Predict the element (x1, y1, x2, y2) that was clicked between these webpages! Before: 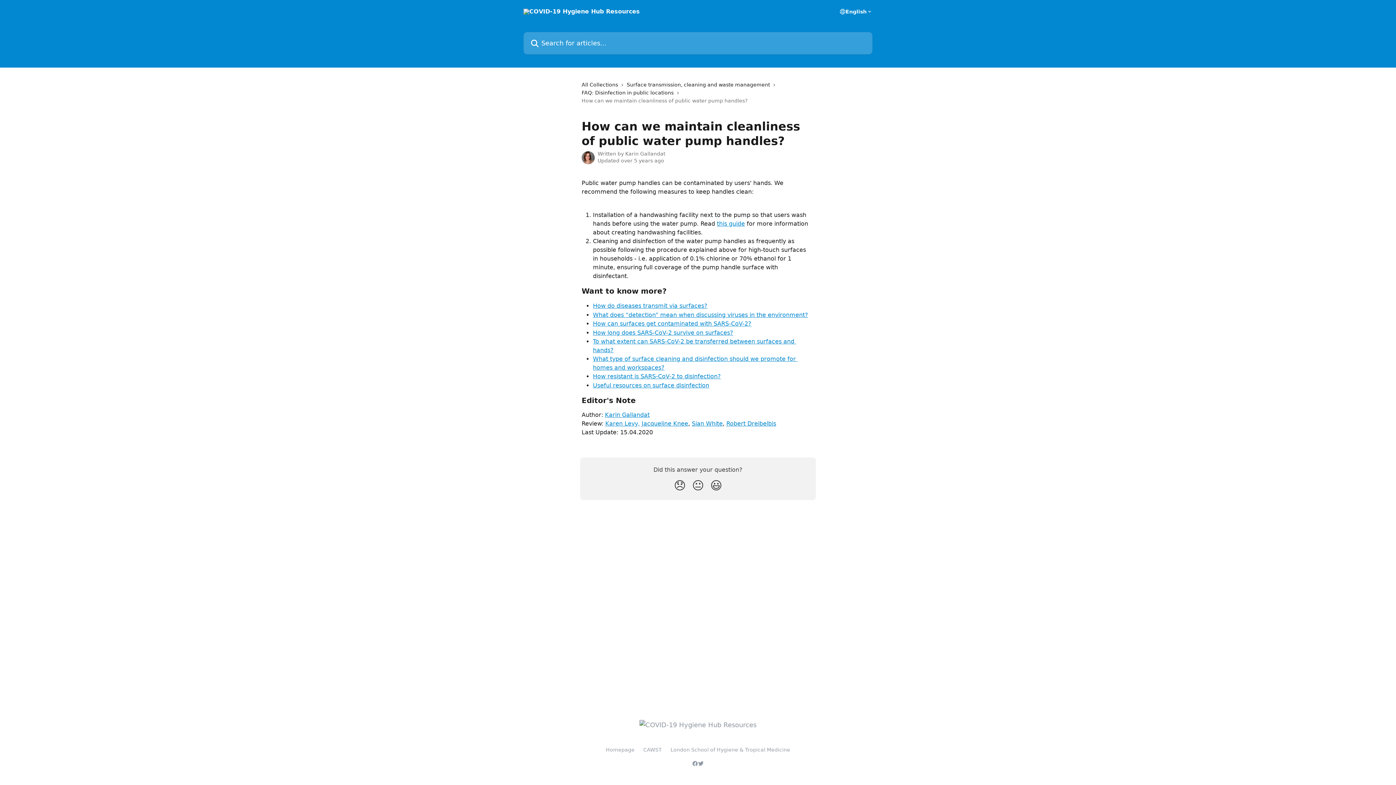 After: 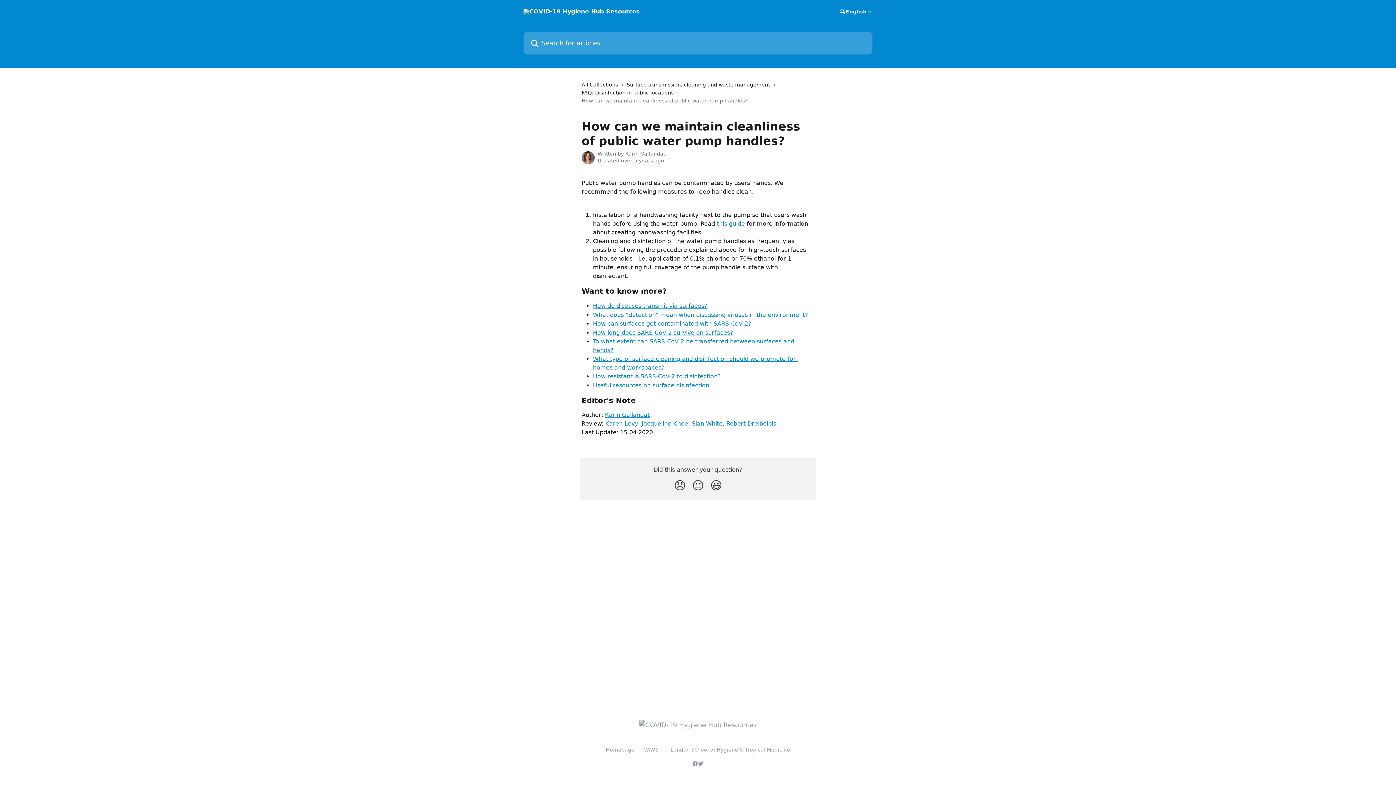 Action: label: What does “detection” mean when discussing viruses in the environment? bbox: (593, 311, 808, 318)